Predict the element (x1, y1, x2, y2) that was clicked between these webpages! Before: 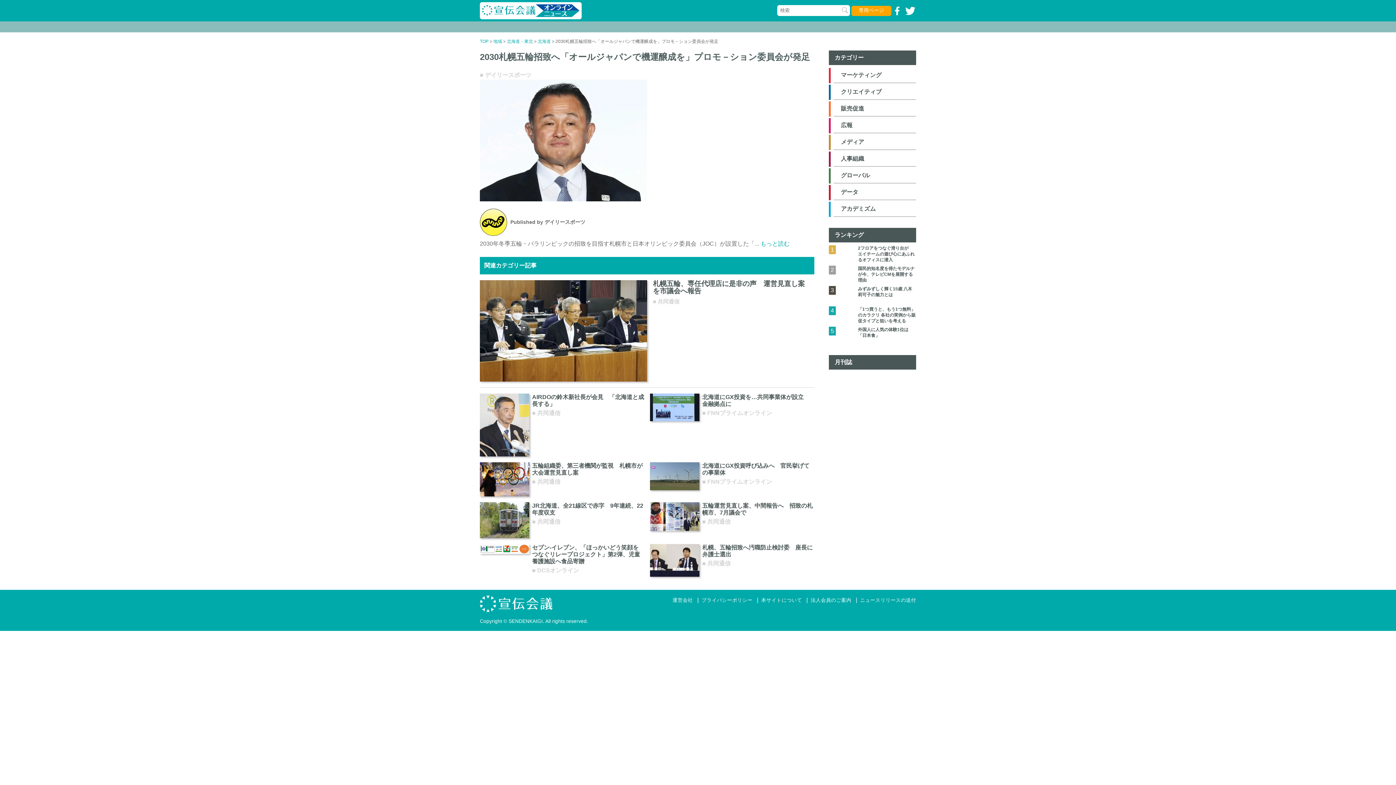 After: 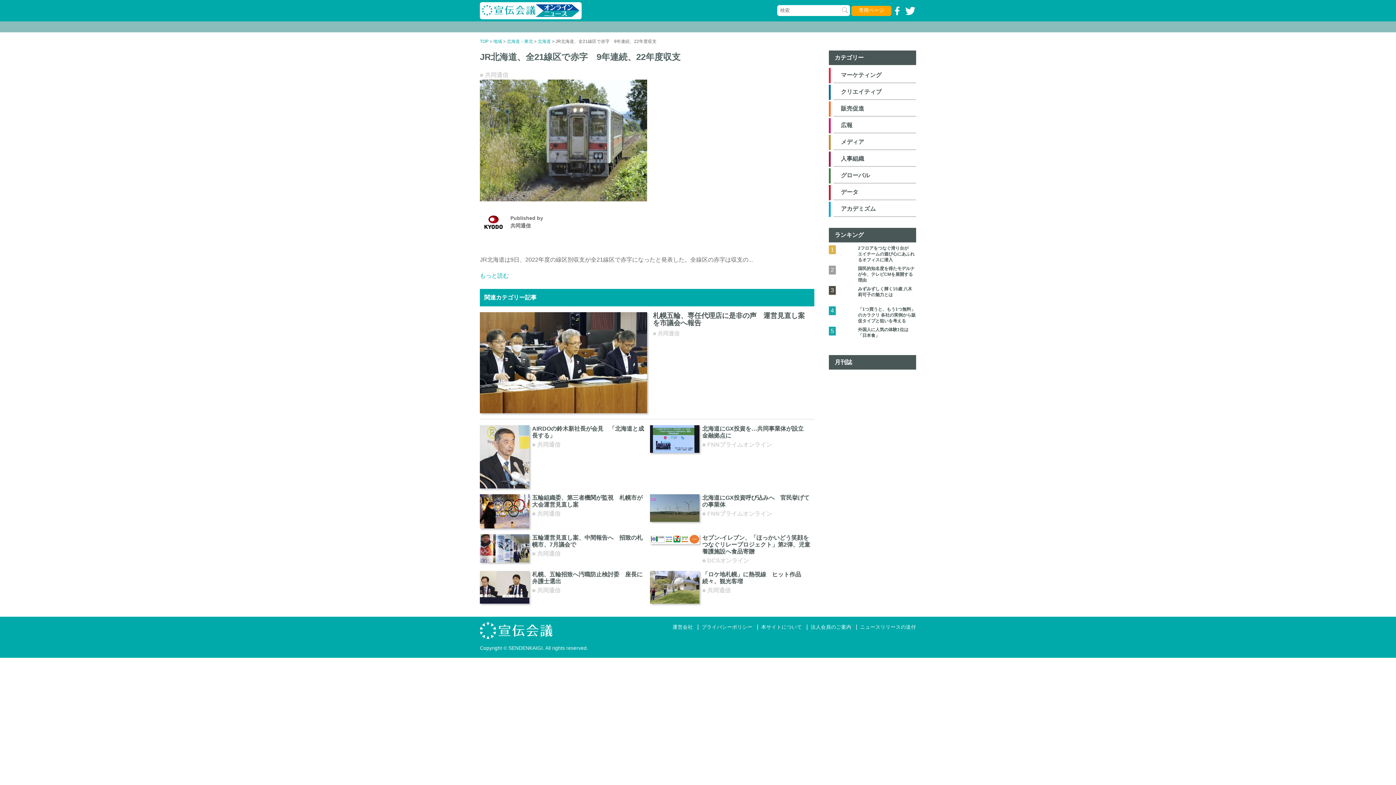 Action: bbox: (480, 517, 529, 523)